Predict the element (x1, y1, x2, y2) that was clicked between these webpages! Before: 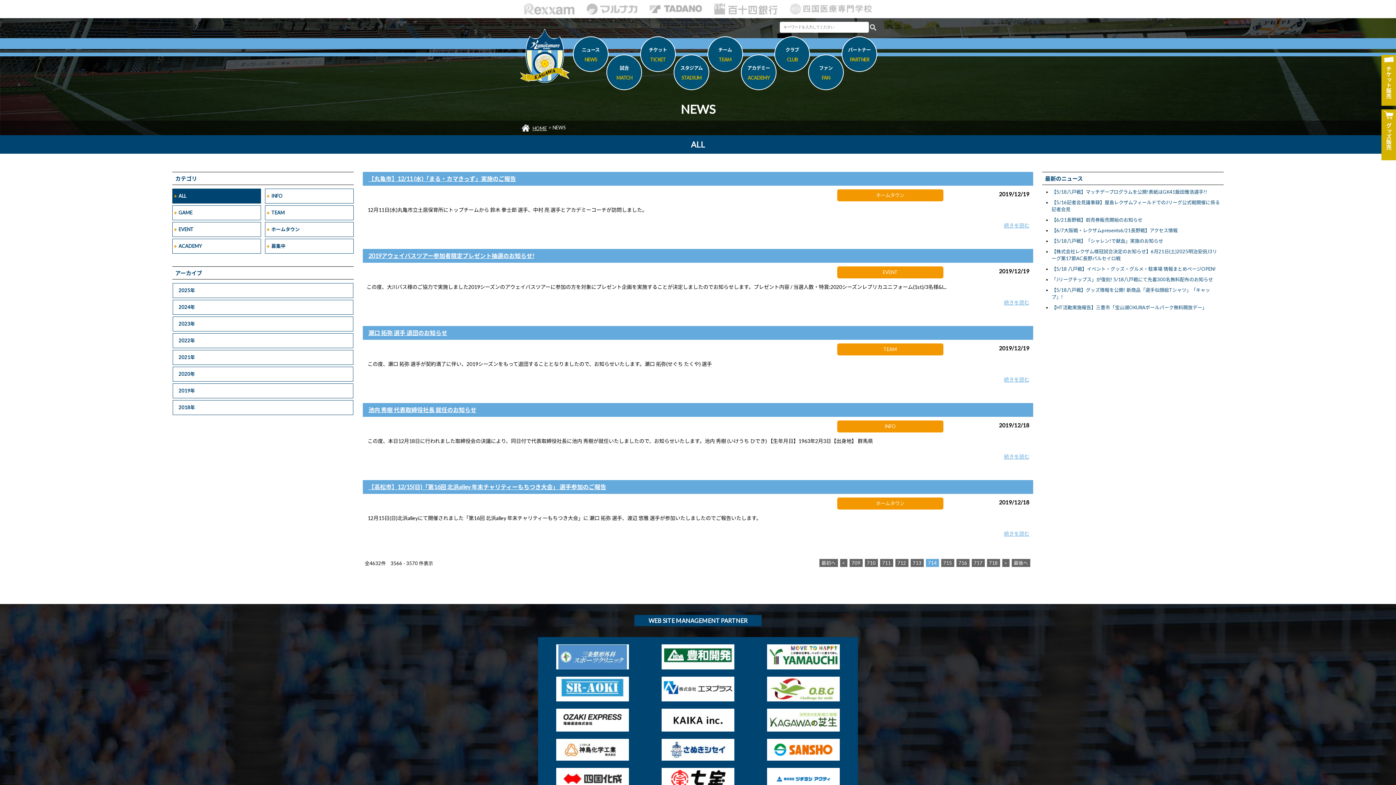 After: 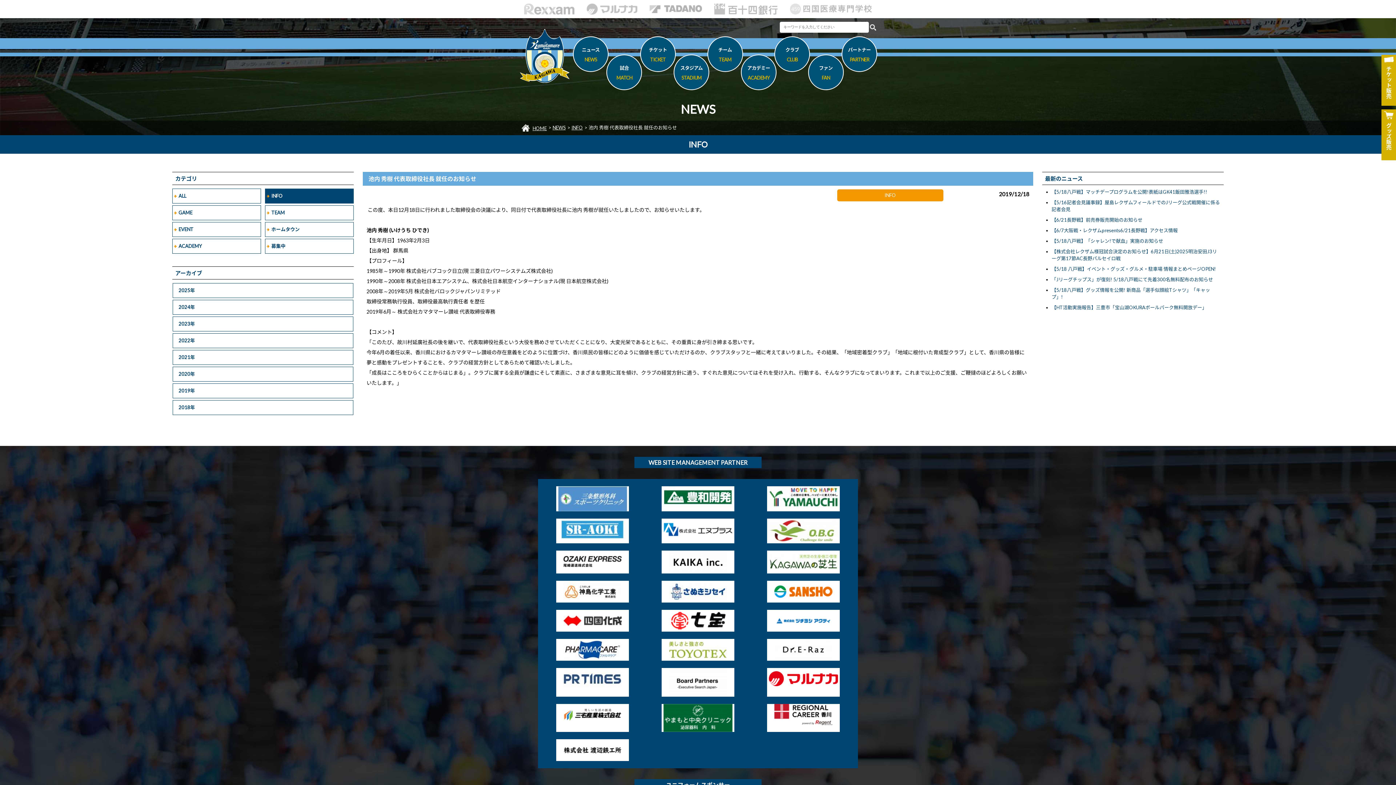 Action: bbox: (1004, 453, 1029, 460) label: 続きを読む